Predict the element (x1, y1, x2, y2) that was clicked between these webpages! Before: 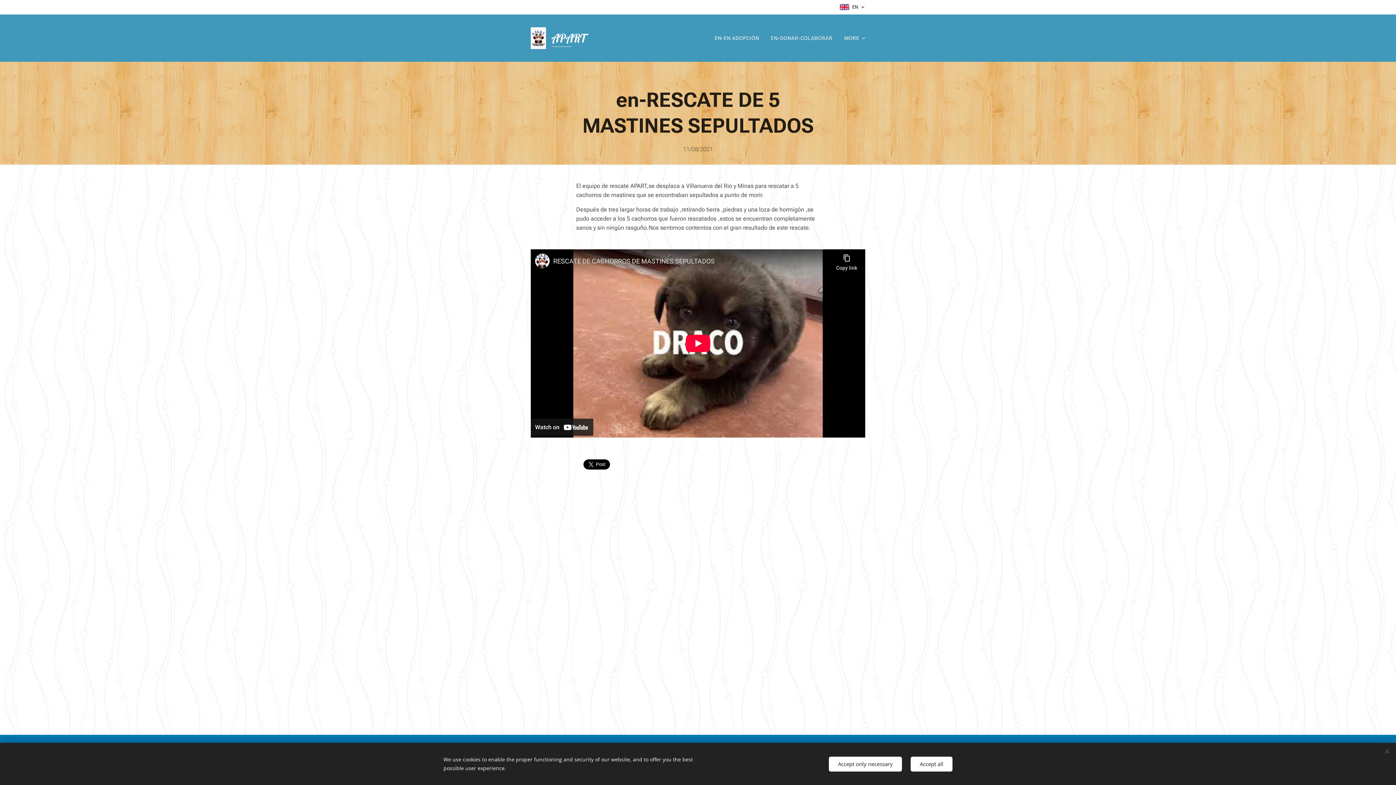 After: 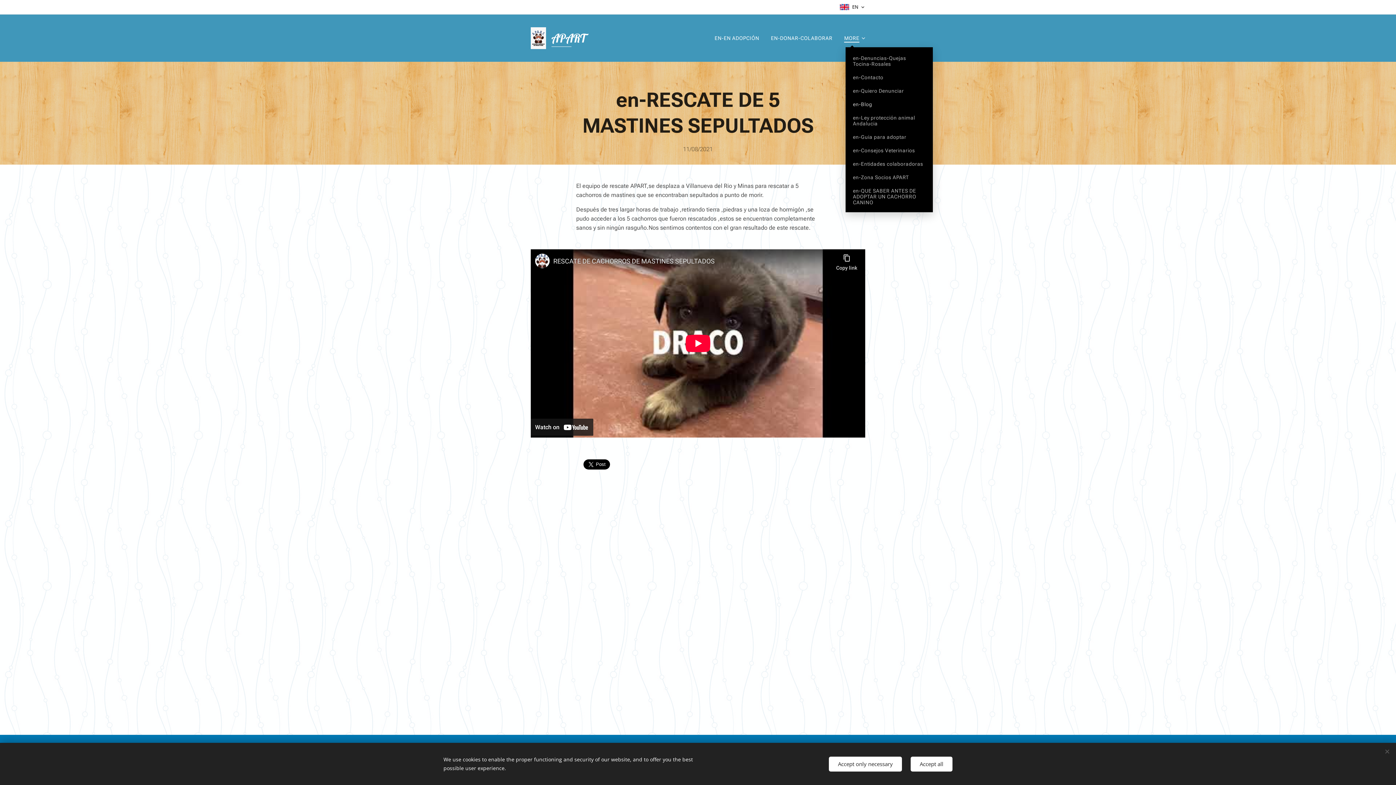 Action: bbox: (838, 29, 865, 47) label: MORE